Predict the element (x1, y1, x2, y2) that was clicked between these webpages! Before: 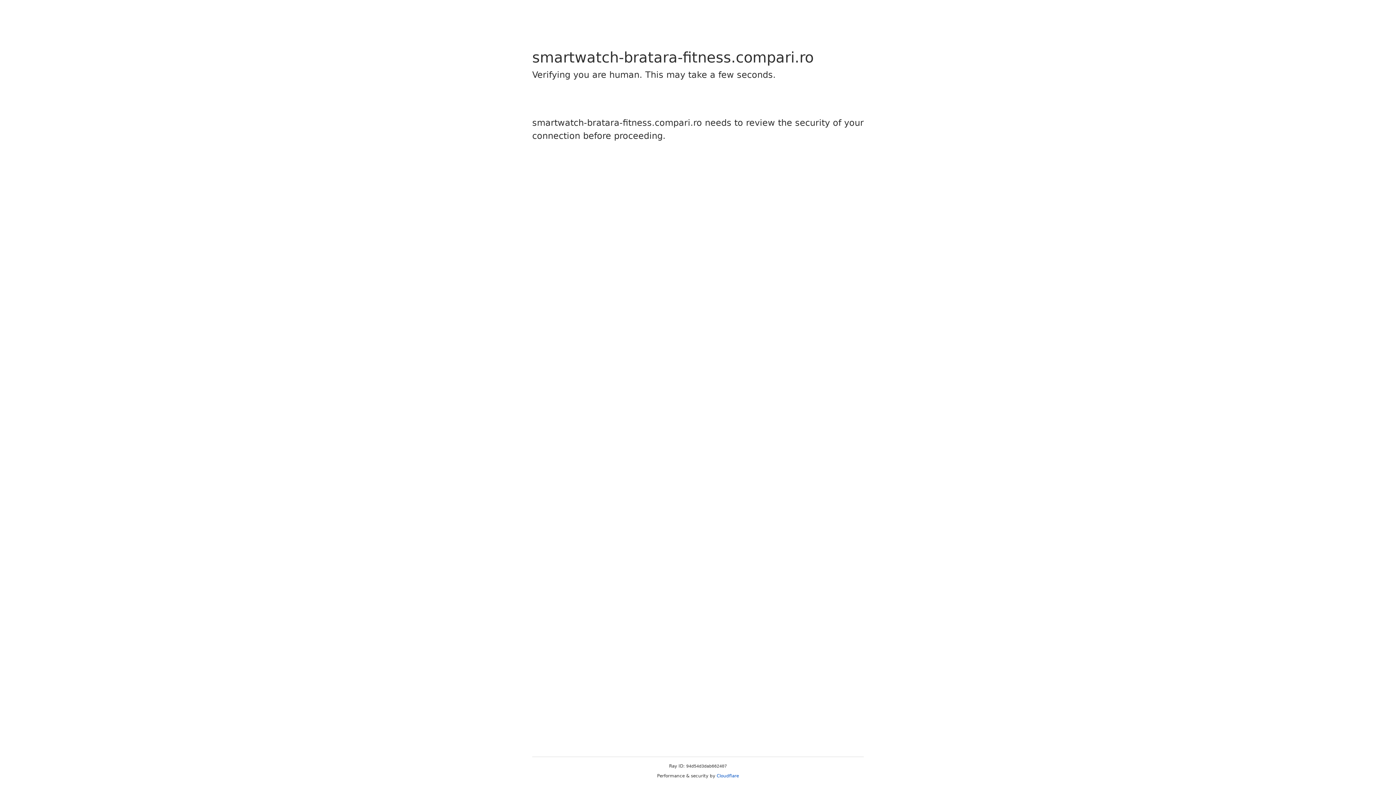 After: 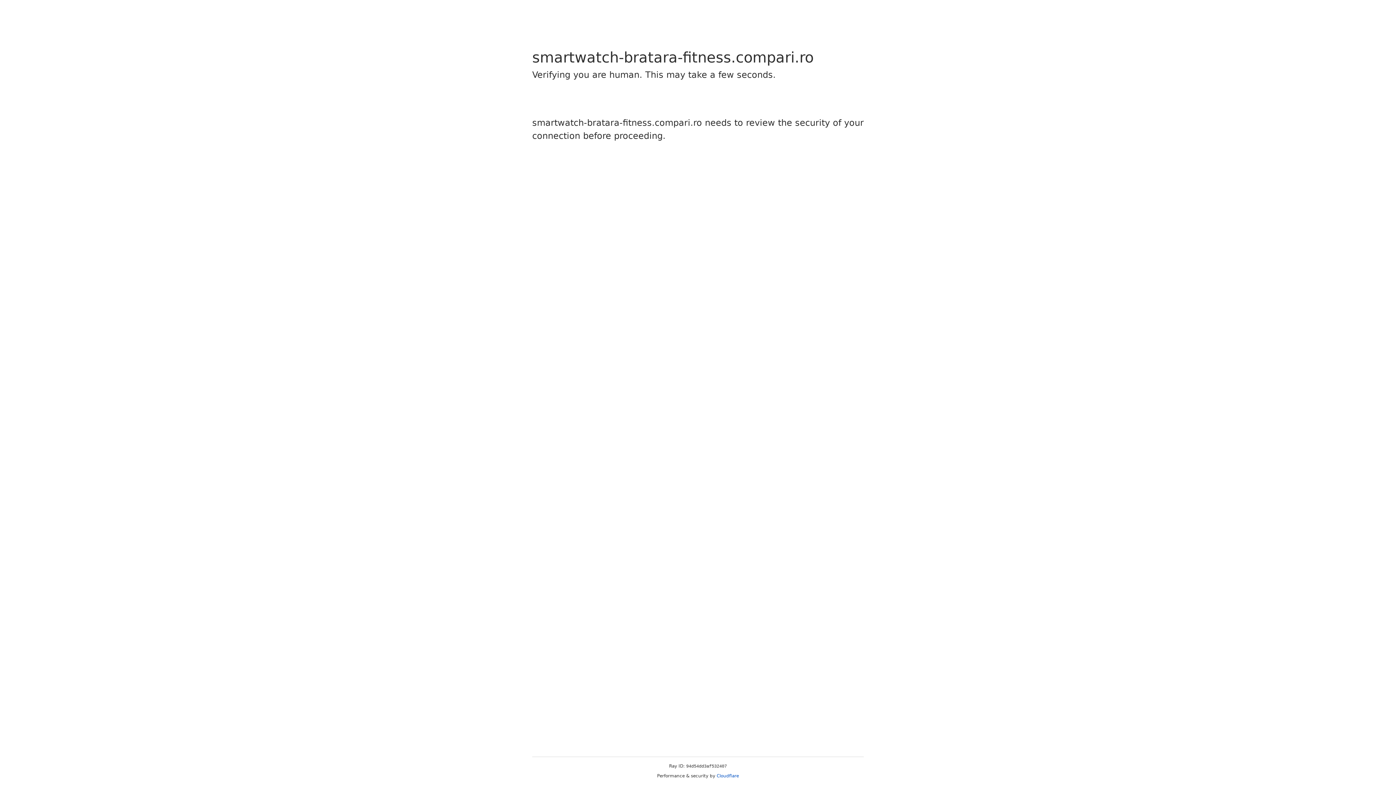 Action: bbox: (716, 773, 739, 778) label: Cloudflare